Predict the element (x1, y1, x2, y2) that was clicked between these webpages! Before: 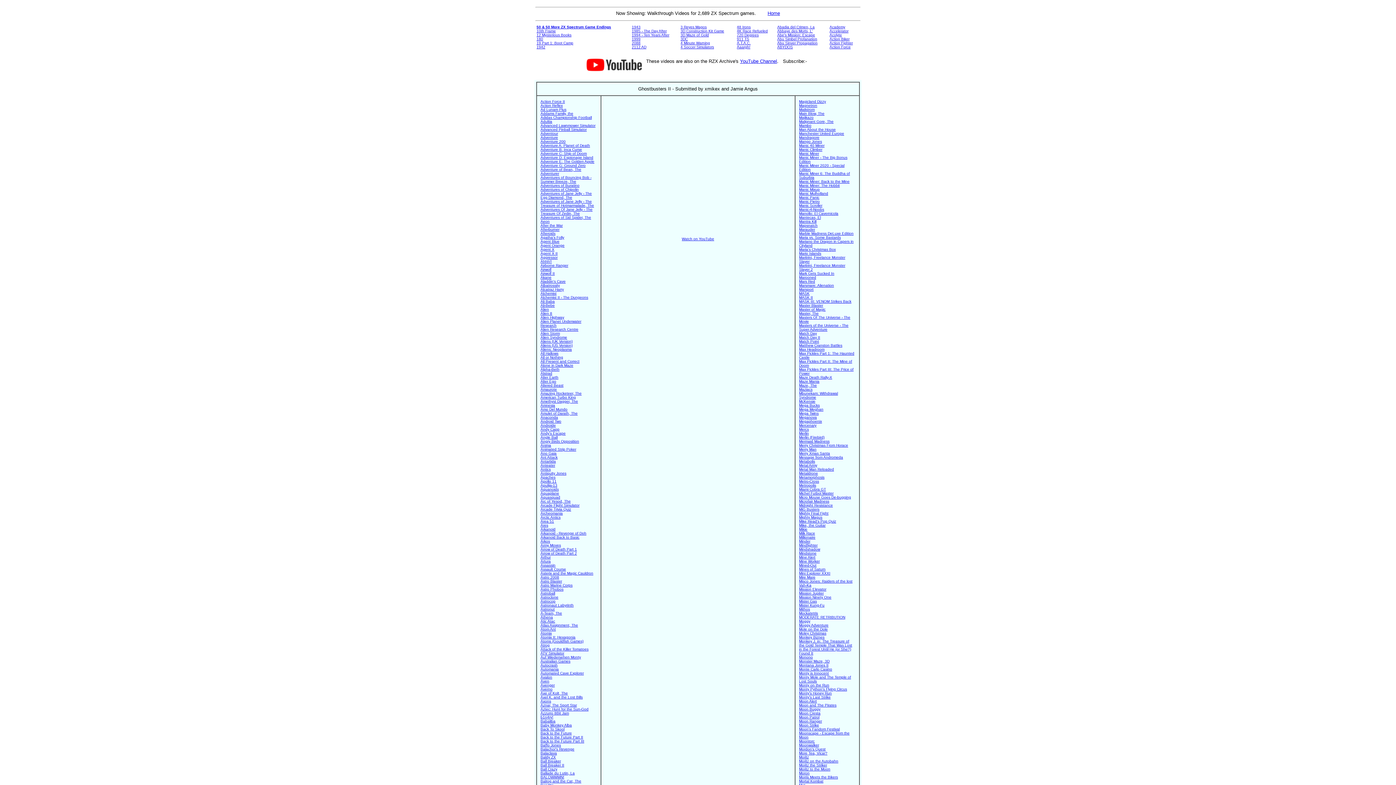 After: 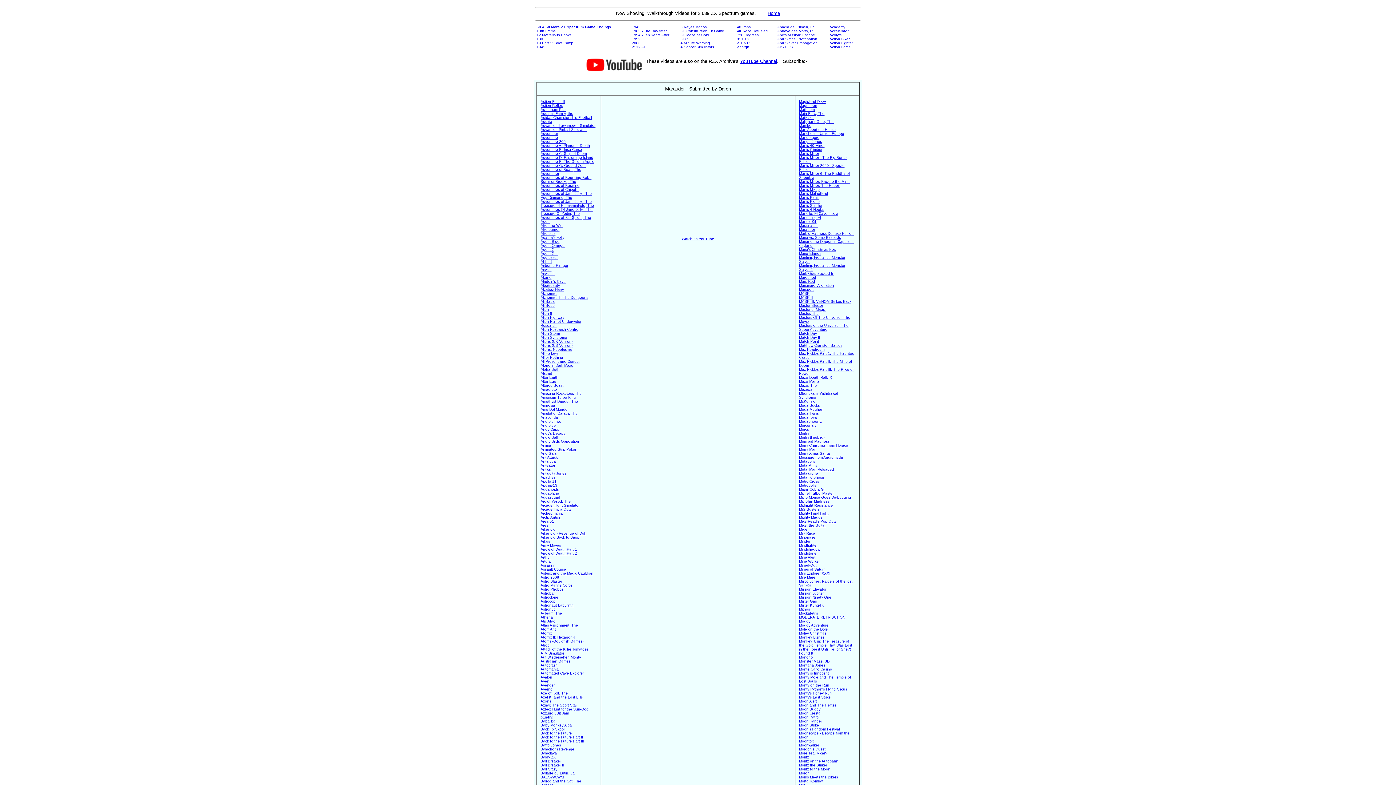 Action: label: Marauder bbox: (799, 227, 815, 231)